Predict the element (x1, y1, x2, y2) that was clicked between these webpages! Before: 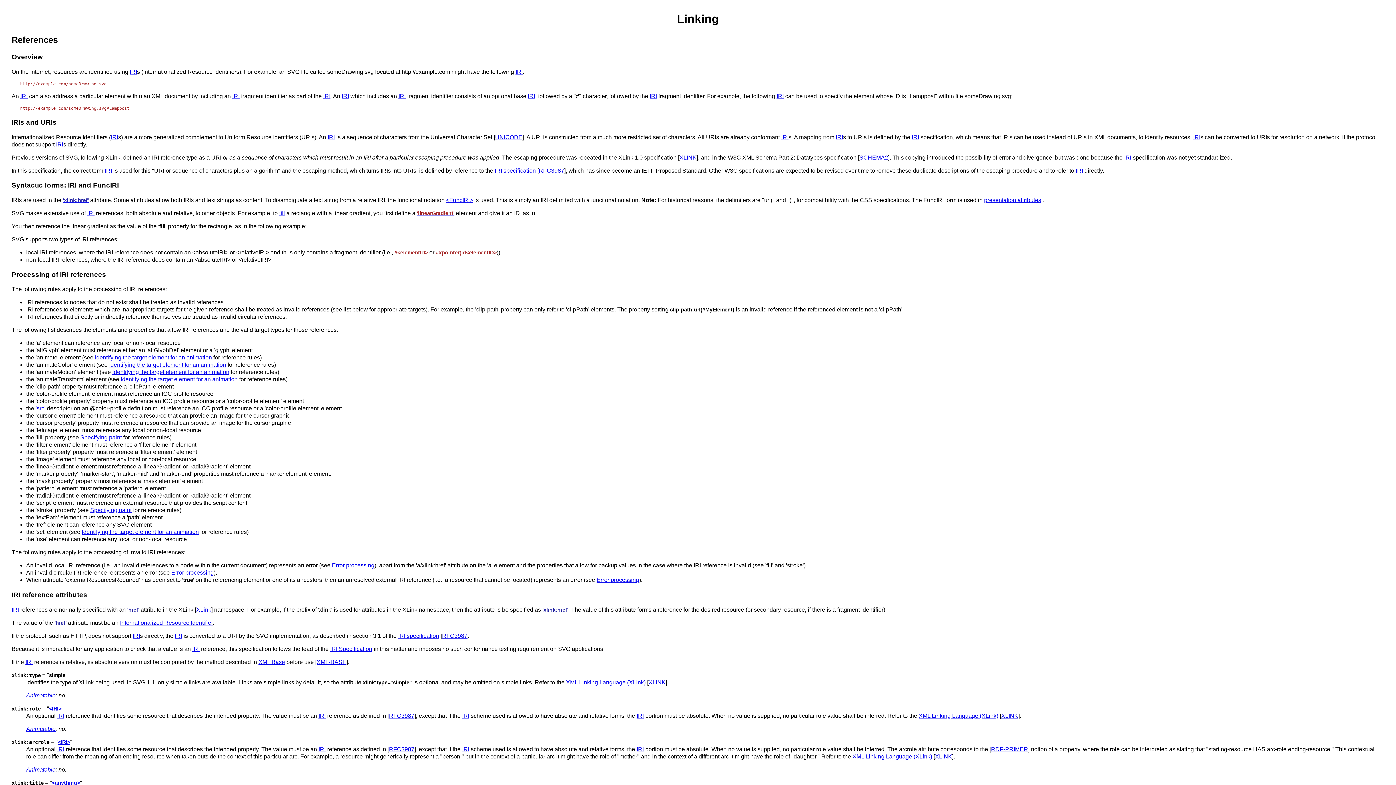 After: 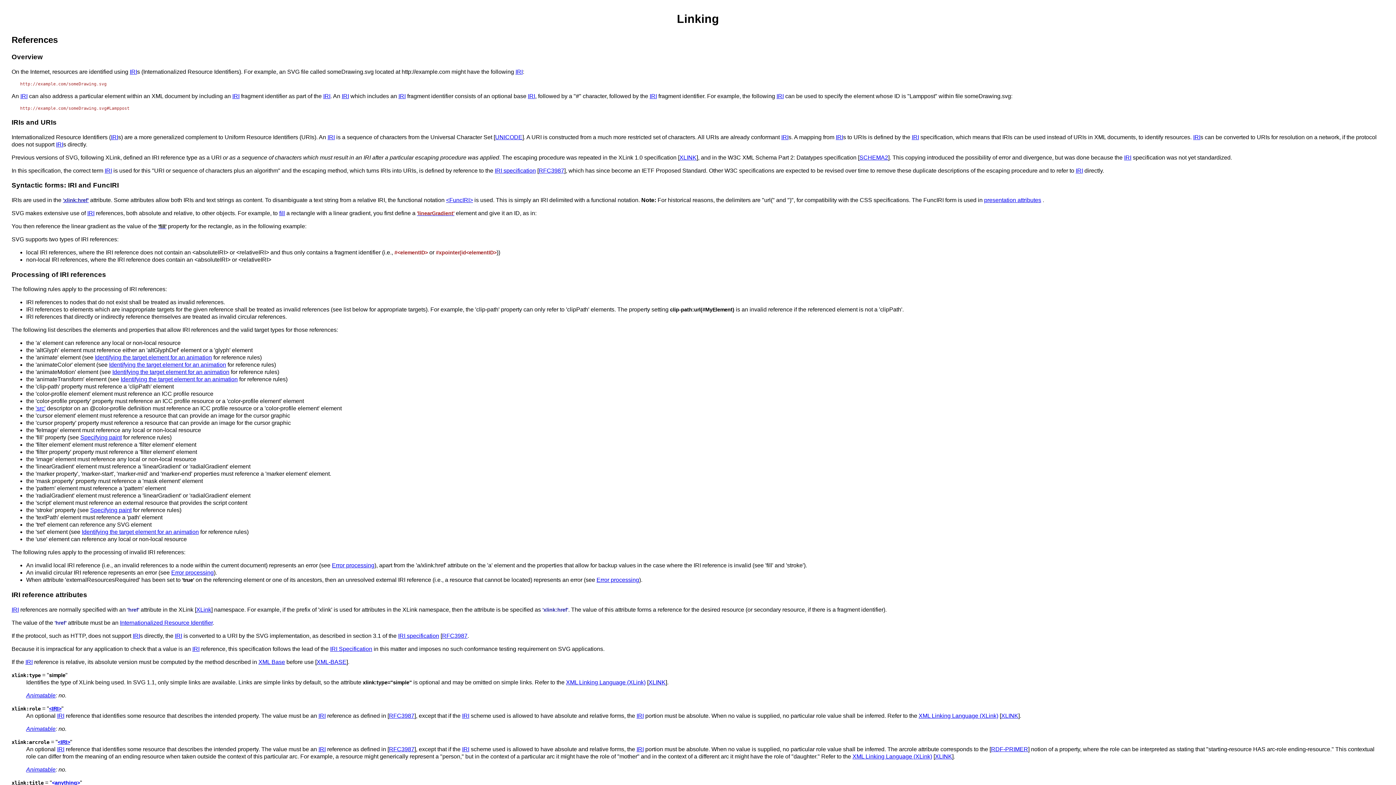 Action: bbox: (160, 471, 192, 477) label: 'marker-end'